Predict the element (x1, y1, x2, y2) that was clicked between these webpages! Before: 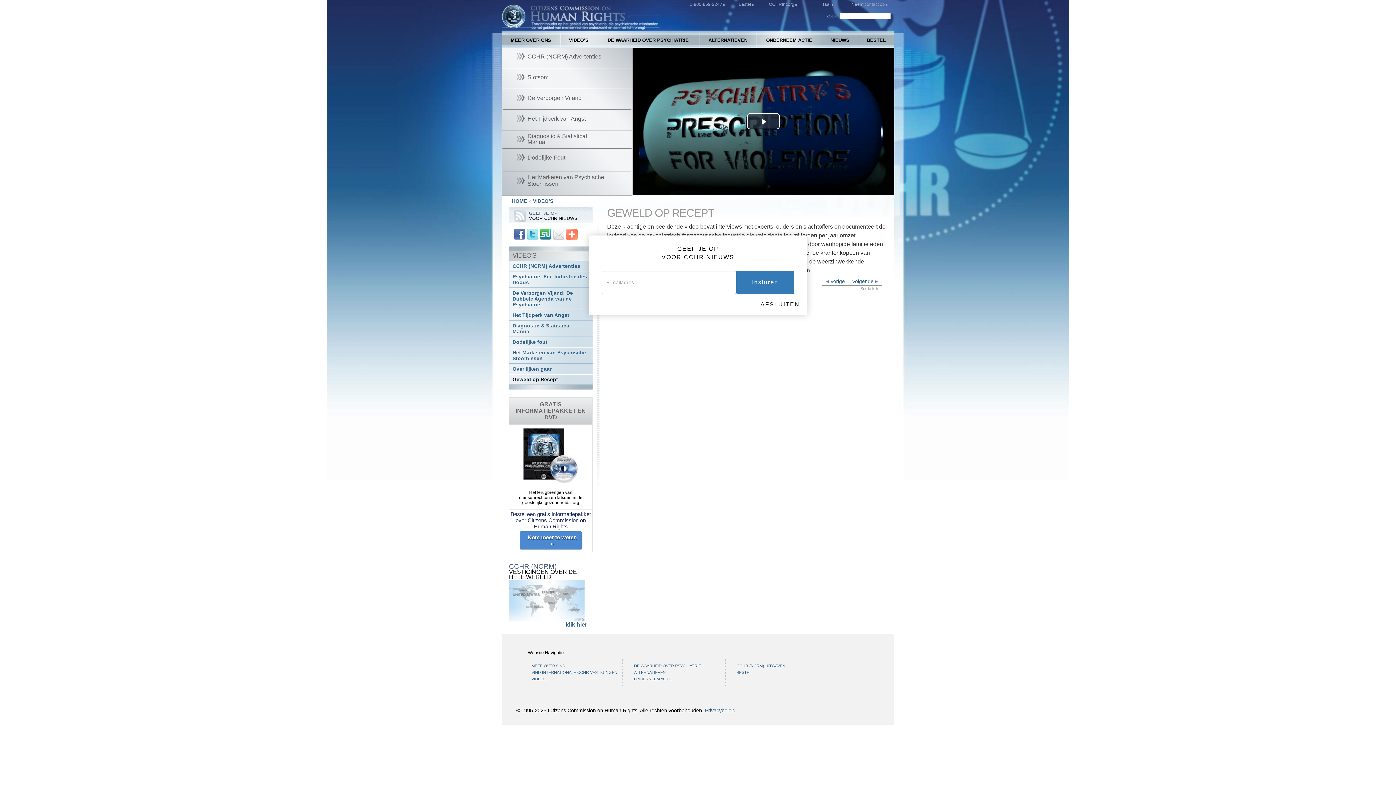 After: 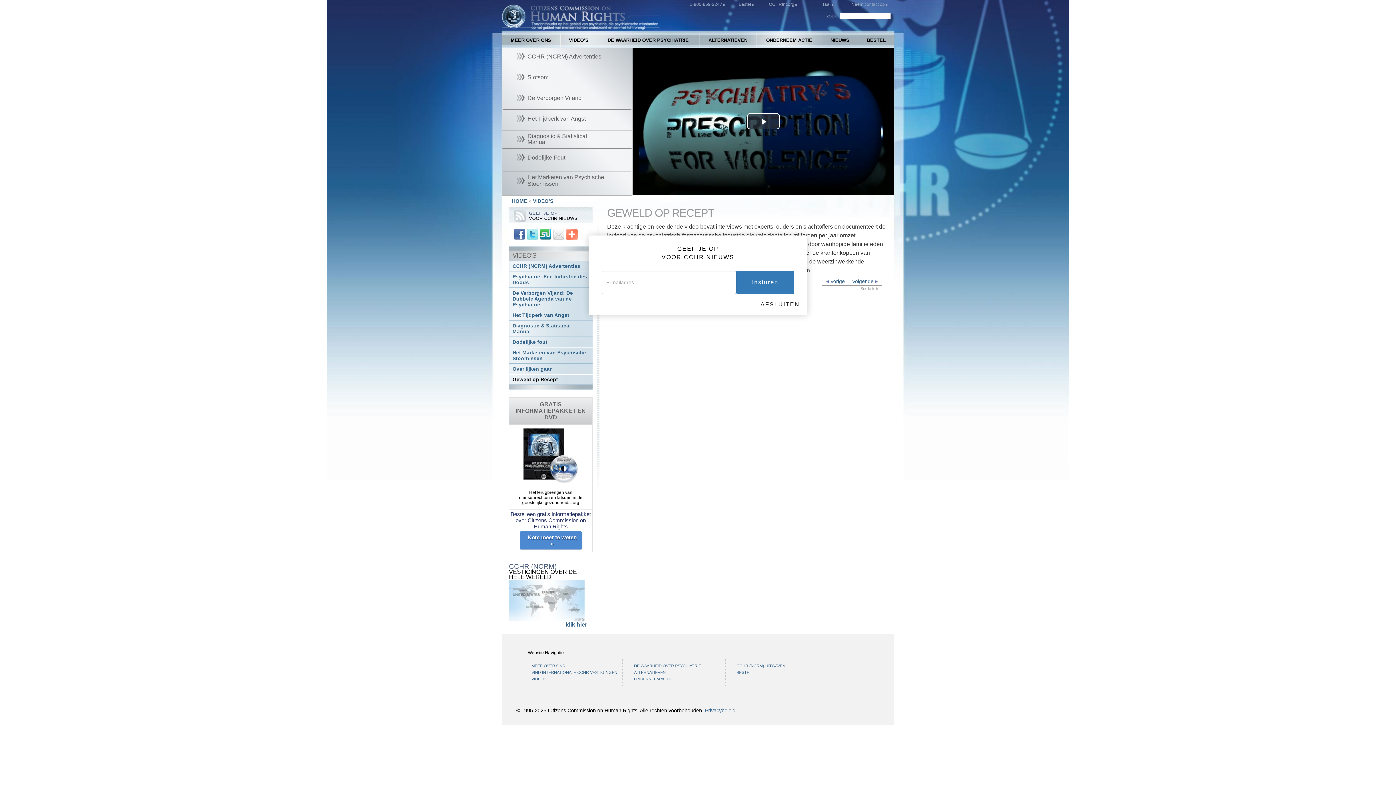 Action: bbox: (540, 230, 551, 237)